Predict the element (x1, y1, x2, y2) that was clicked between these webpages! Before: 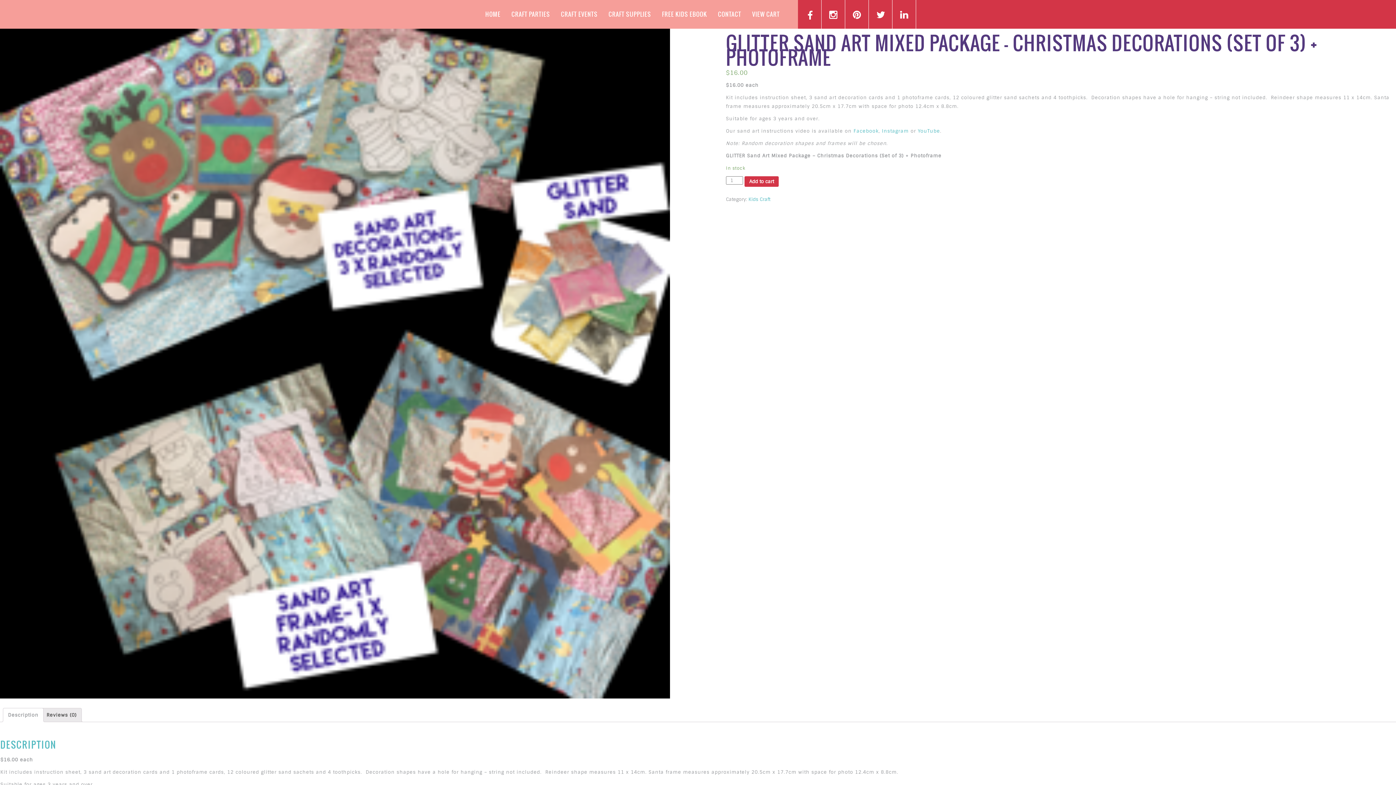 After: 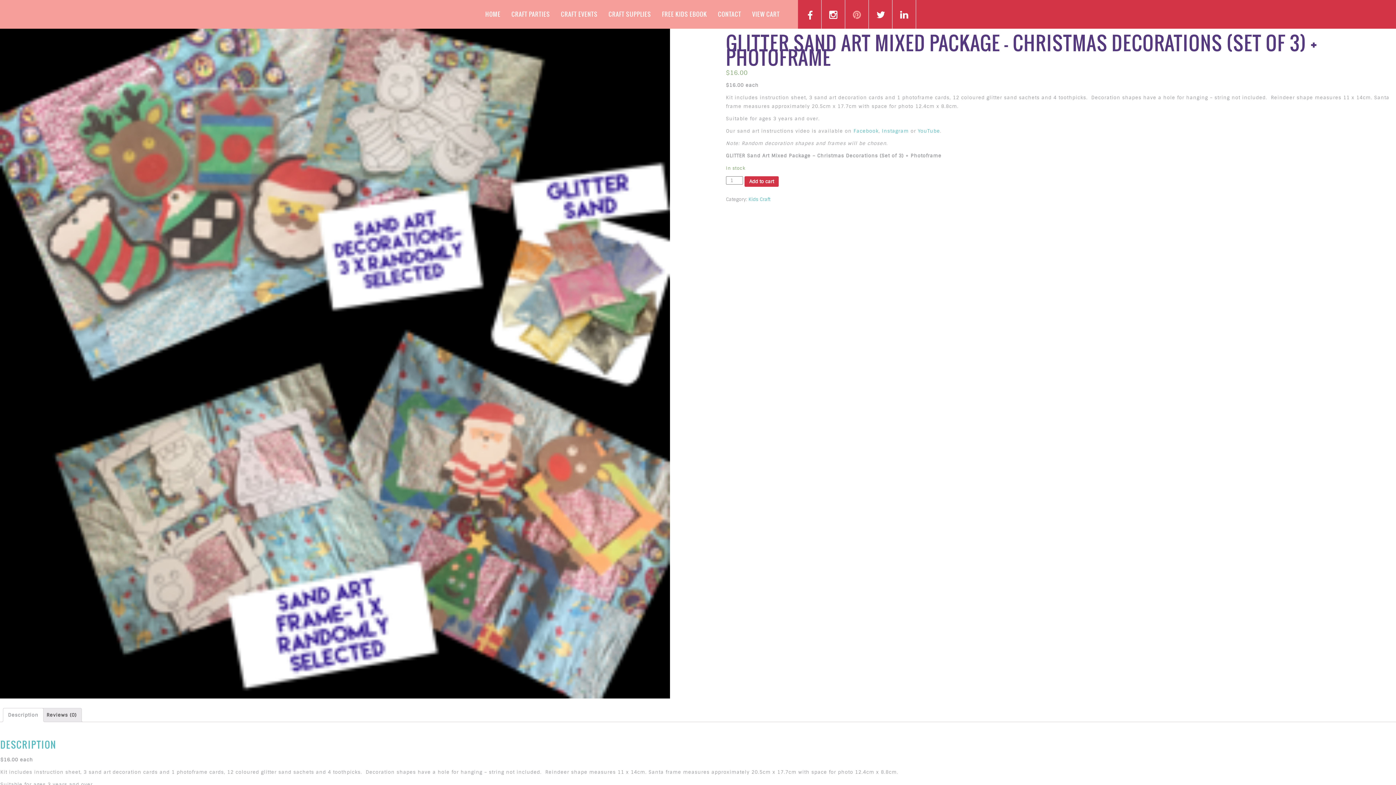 Action: bbox: (845, 3, 853, 9)